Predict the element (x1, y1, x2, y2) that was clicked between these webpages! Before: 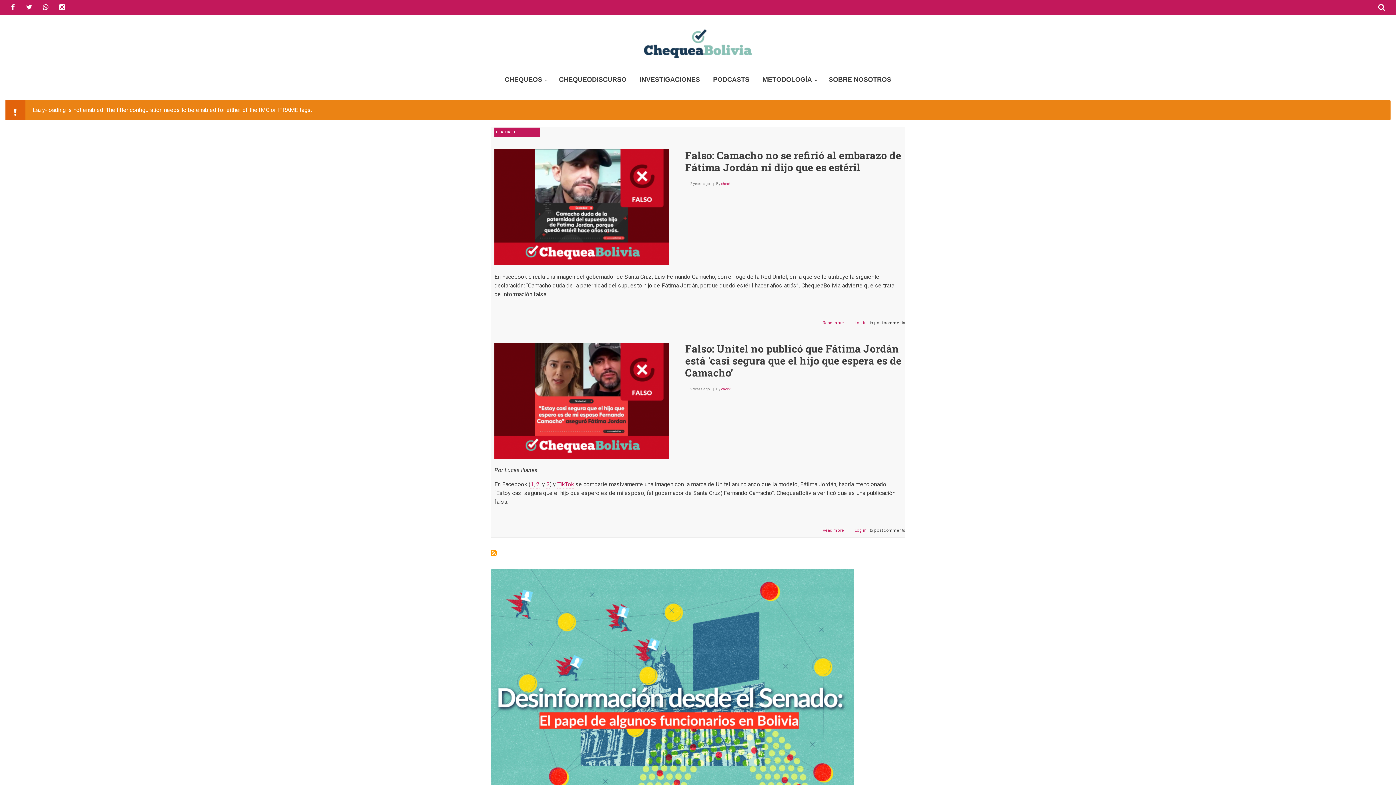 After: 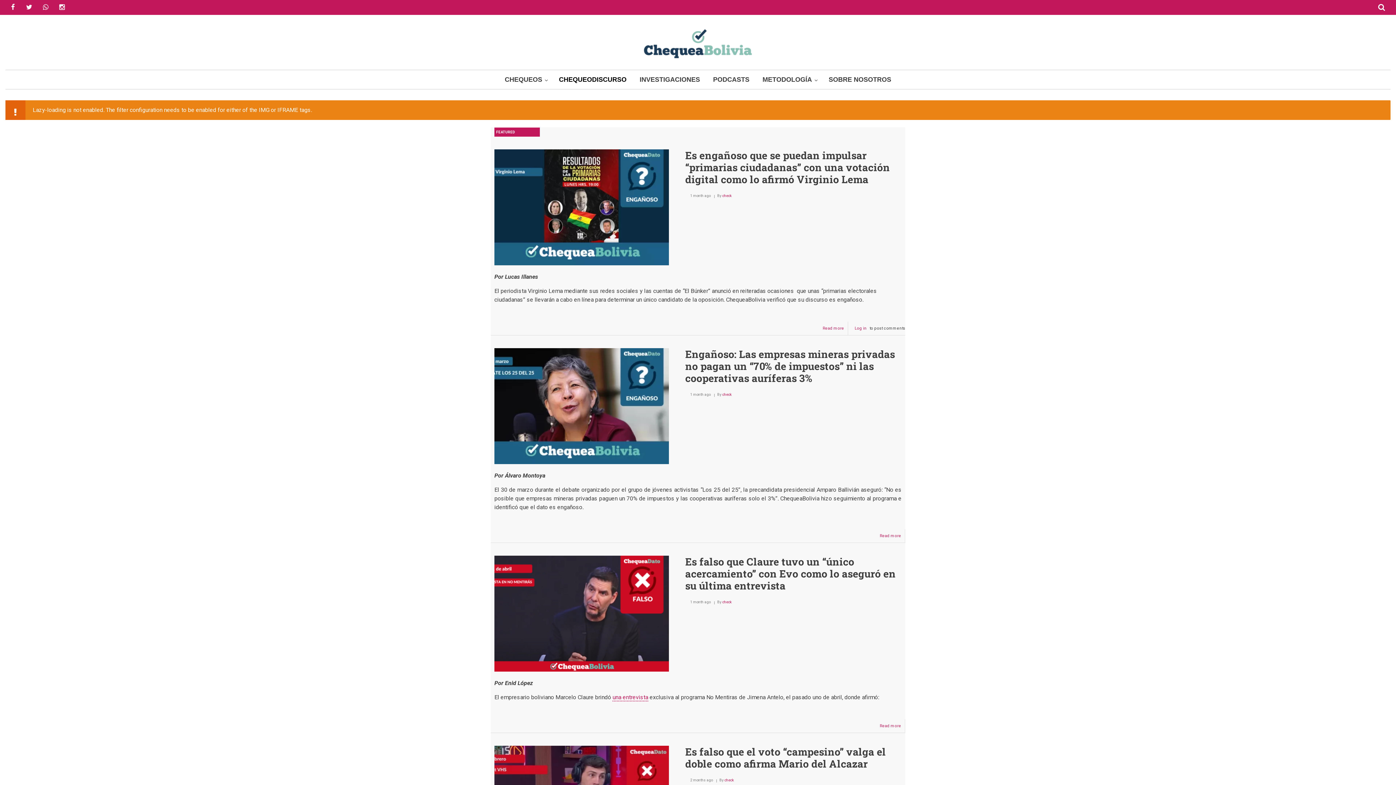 Action: label: CHEQUEODISCURSO bbox: (552, 70, 633, 89)